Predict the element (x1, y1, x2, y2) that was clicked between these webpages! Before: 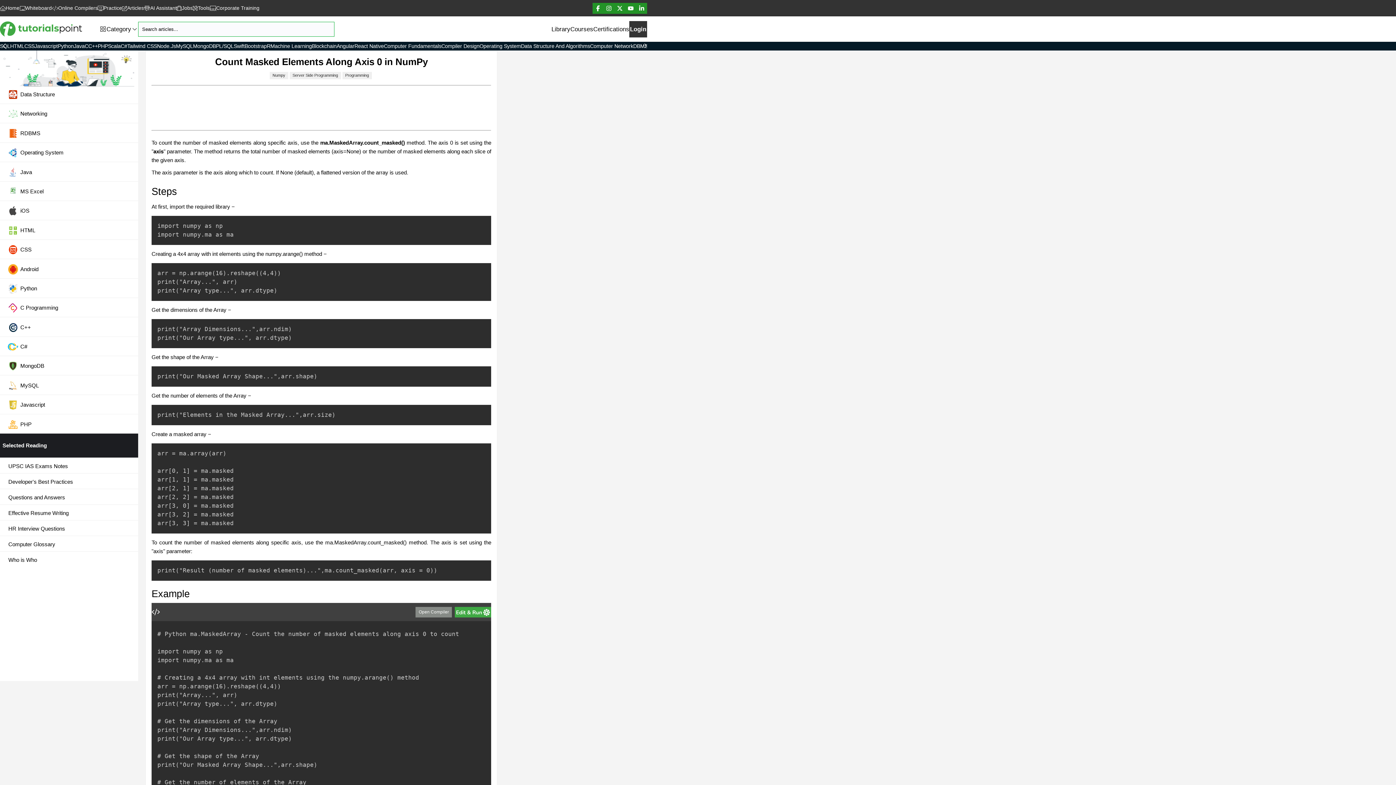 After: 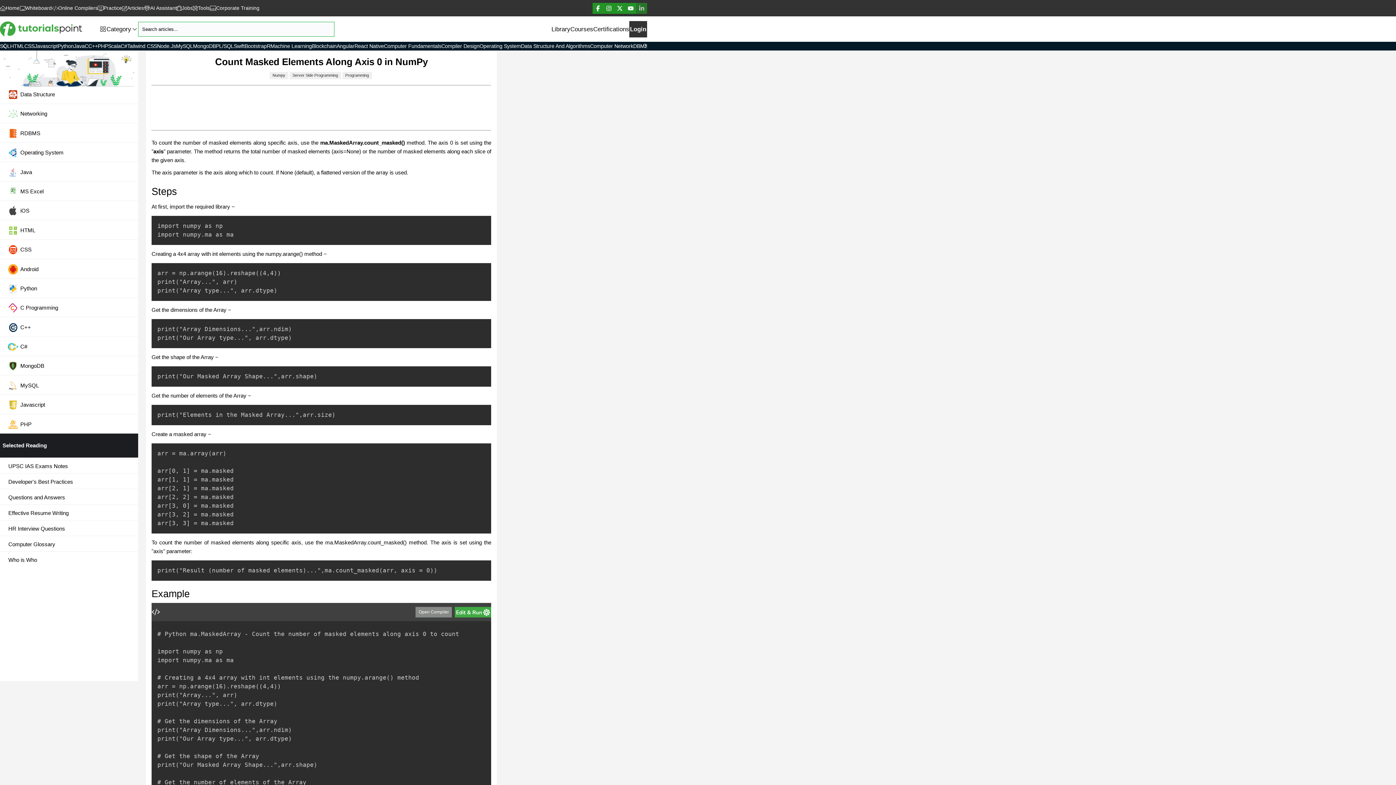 Action: bbox: (636, 2, 647, 13)